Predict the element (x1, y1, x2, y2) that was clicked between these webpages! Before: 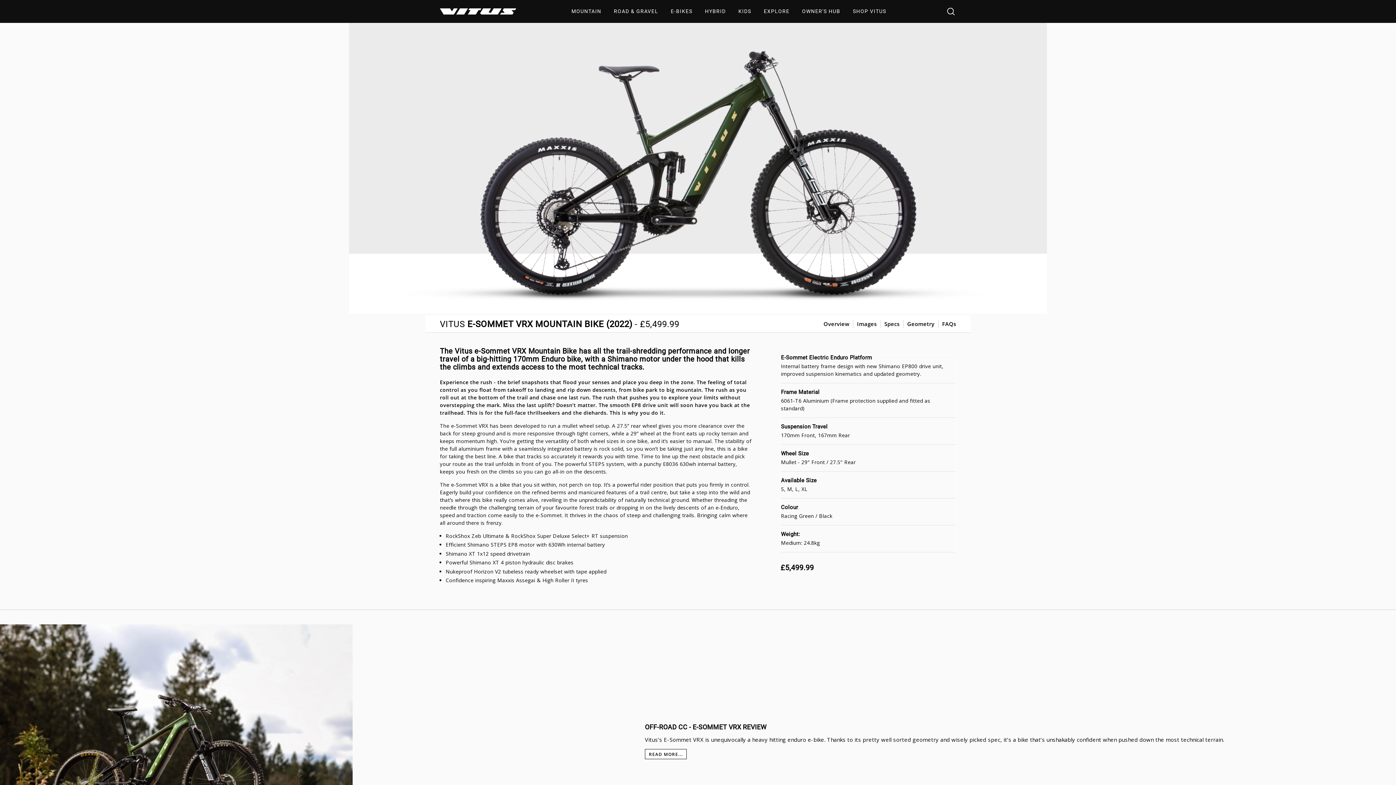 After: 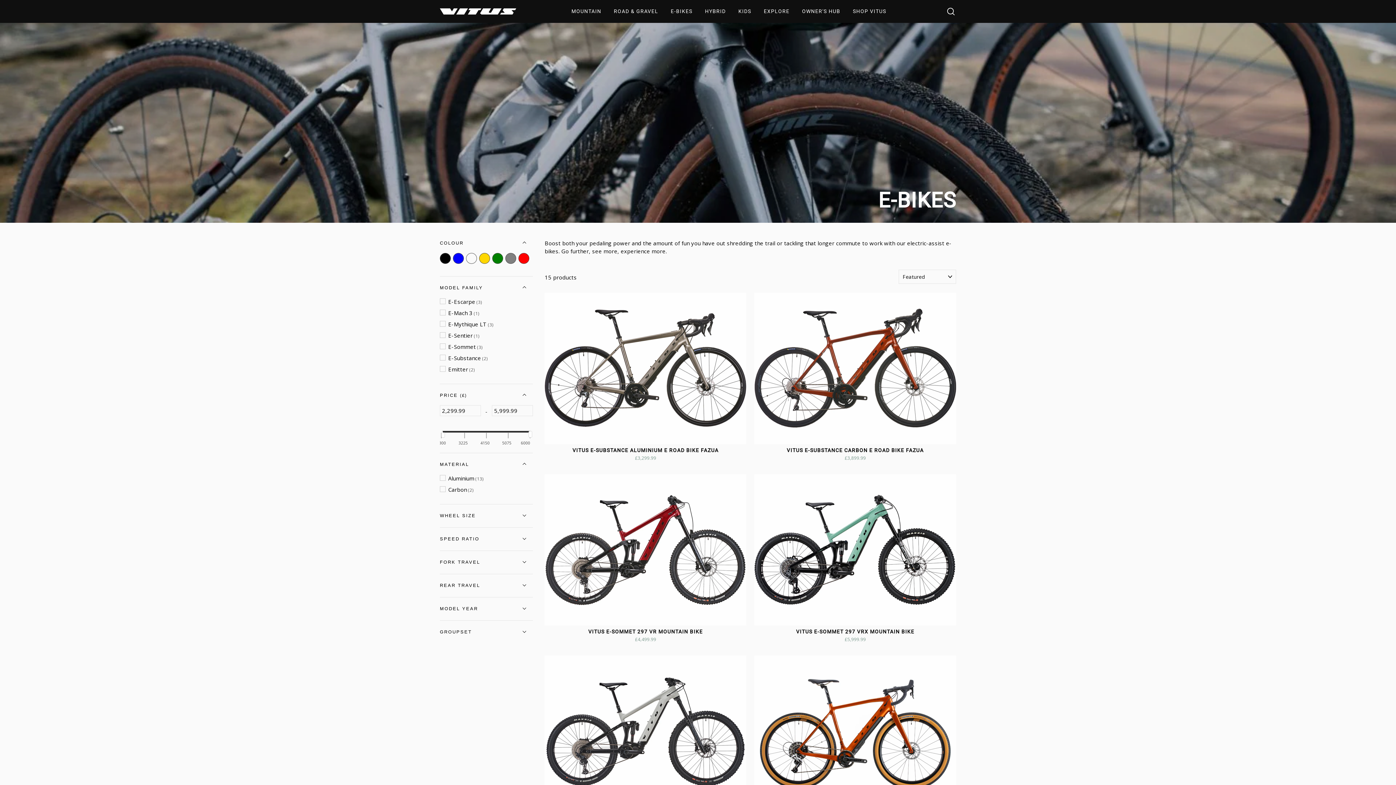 Action: label: E-BIKES bbox: (665, 6, 698, 16)